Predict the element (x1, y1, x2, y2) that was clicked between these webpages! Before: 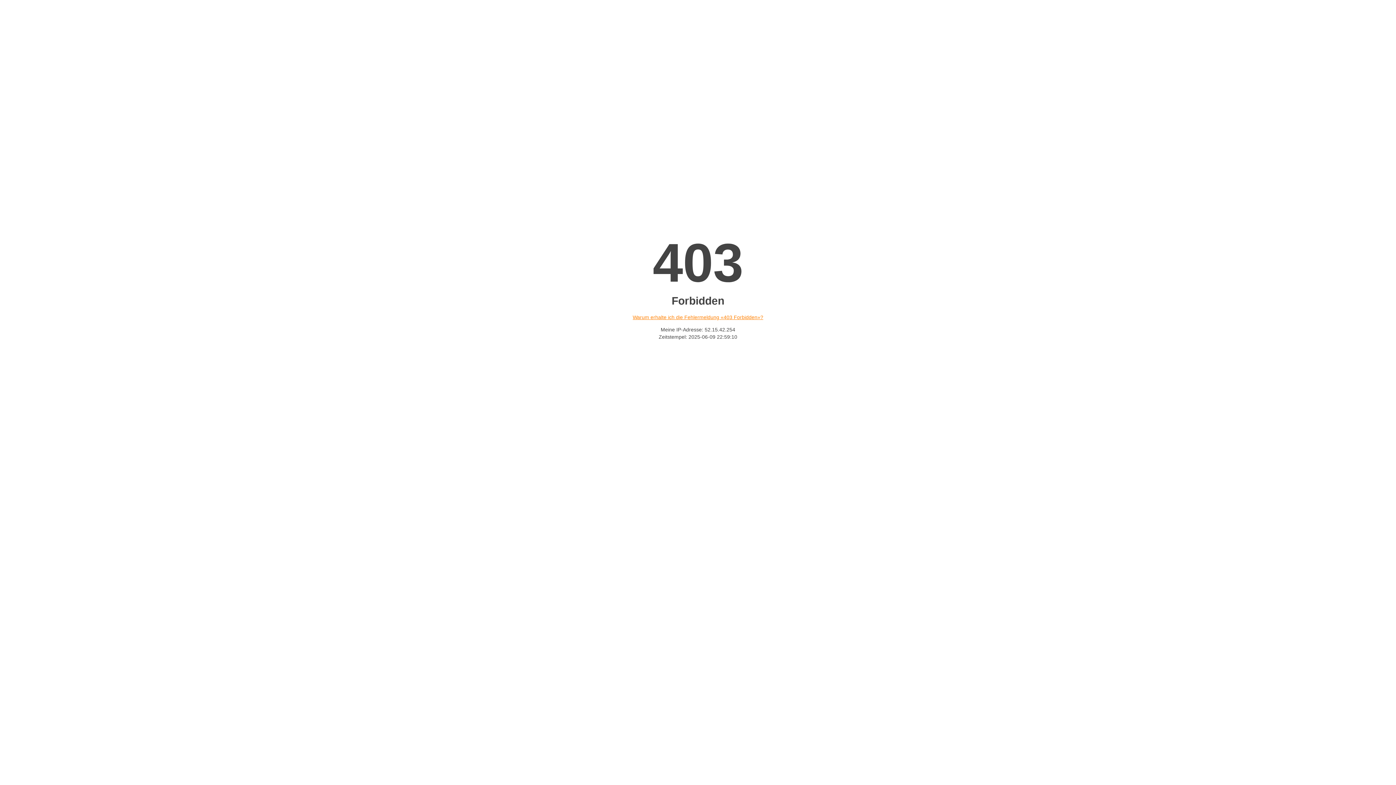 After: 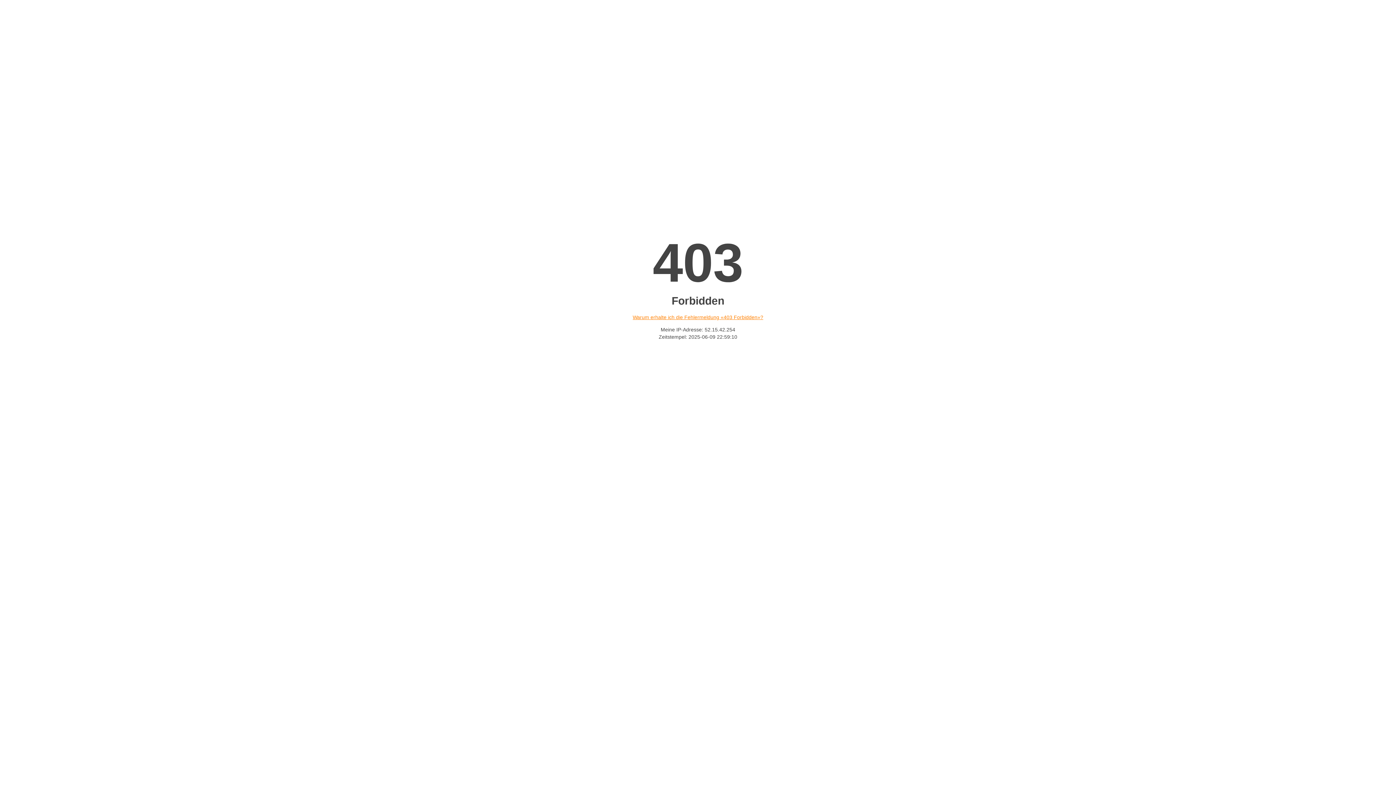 Action: bbox: (632, 314, 763, 320) label: Warum erhalte ich die Fehlermeldung «403 Forbidden»?